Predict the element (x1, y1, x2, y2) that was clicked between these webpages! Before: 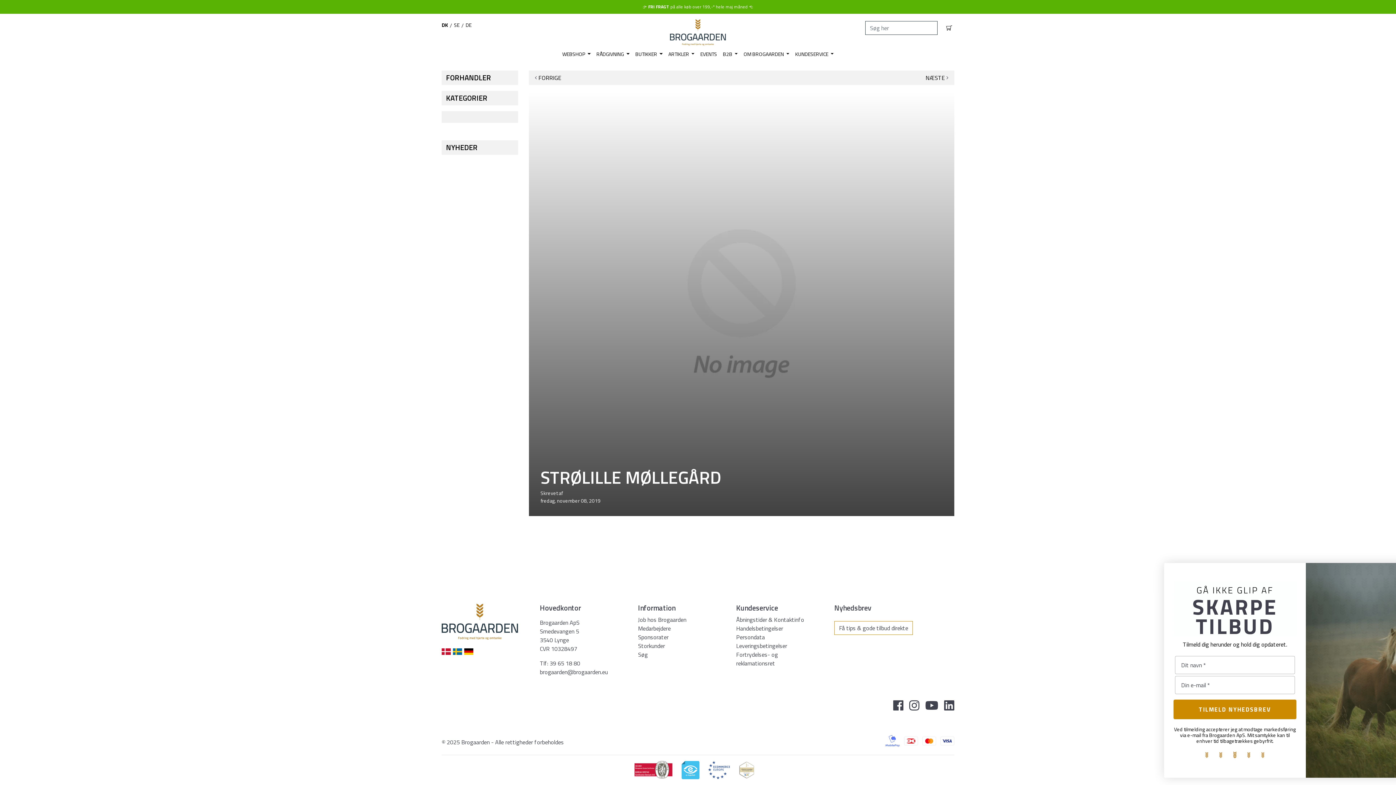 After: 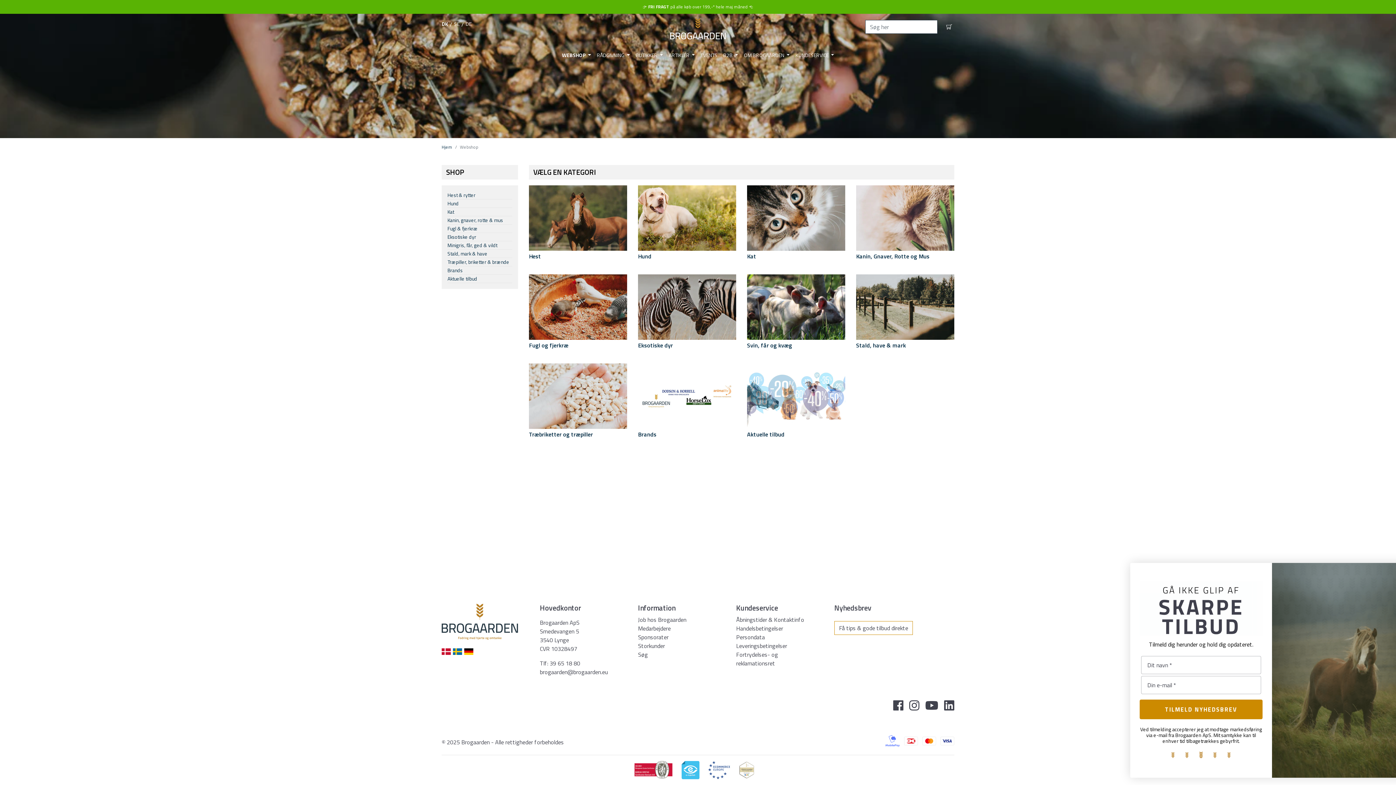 Action: label: 👉 FRI FRAGT på alle køb over 199,-* hele maj måned 👈 bbox: (0, 0, 1396, 13)